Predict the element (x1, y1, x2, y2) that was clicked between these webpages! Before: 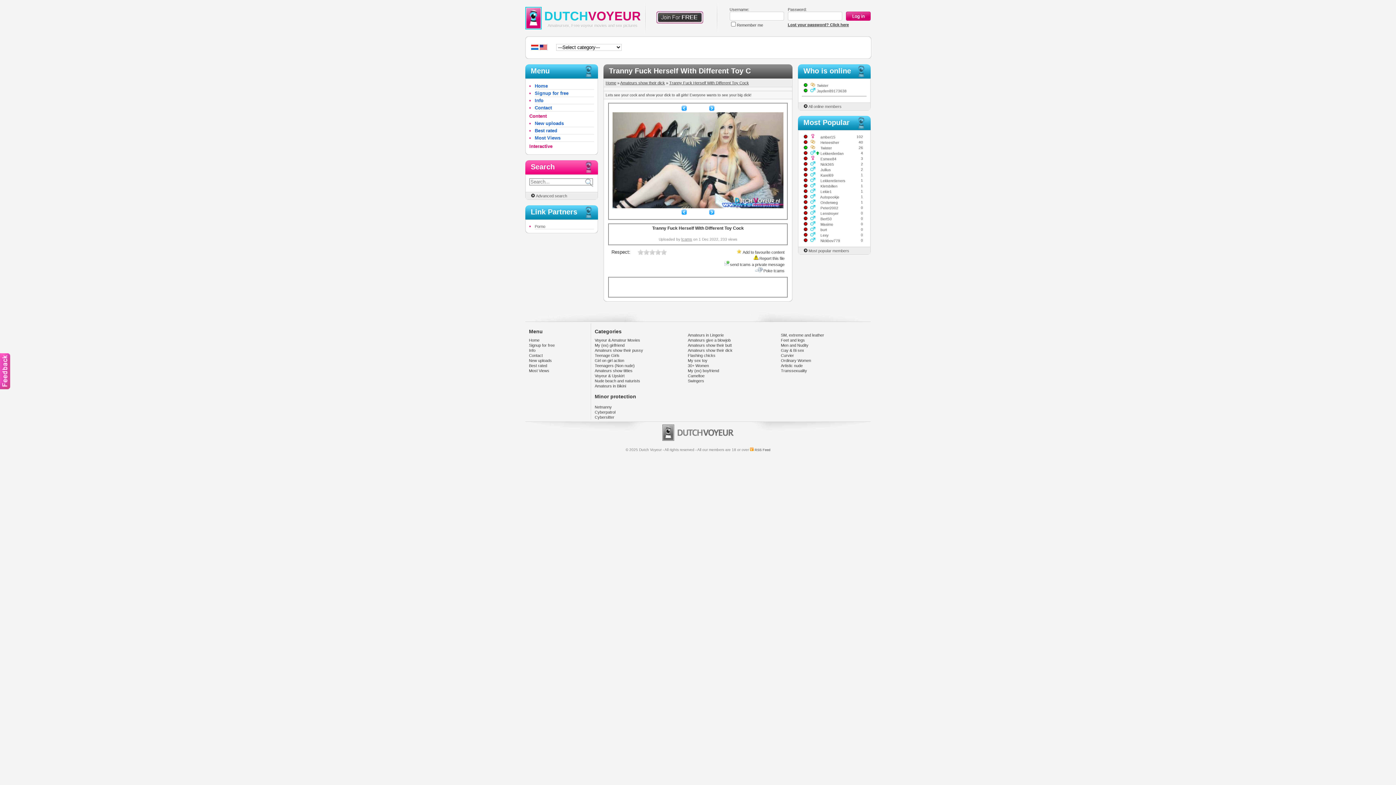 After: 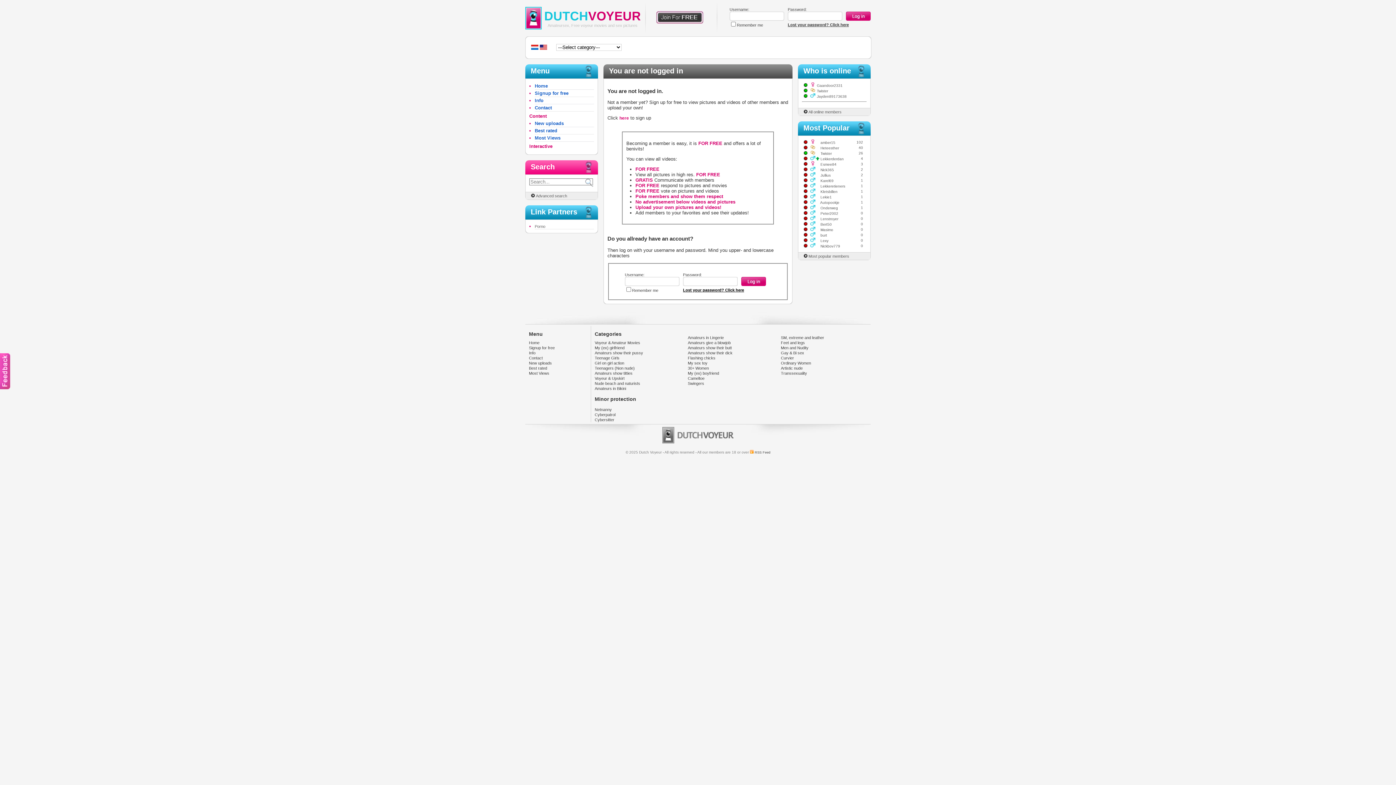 Action: label: send tcams a private message bbox: (724, 262, 784, 267)